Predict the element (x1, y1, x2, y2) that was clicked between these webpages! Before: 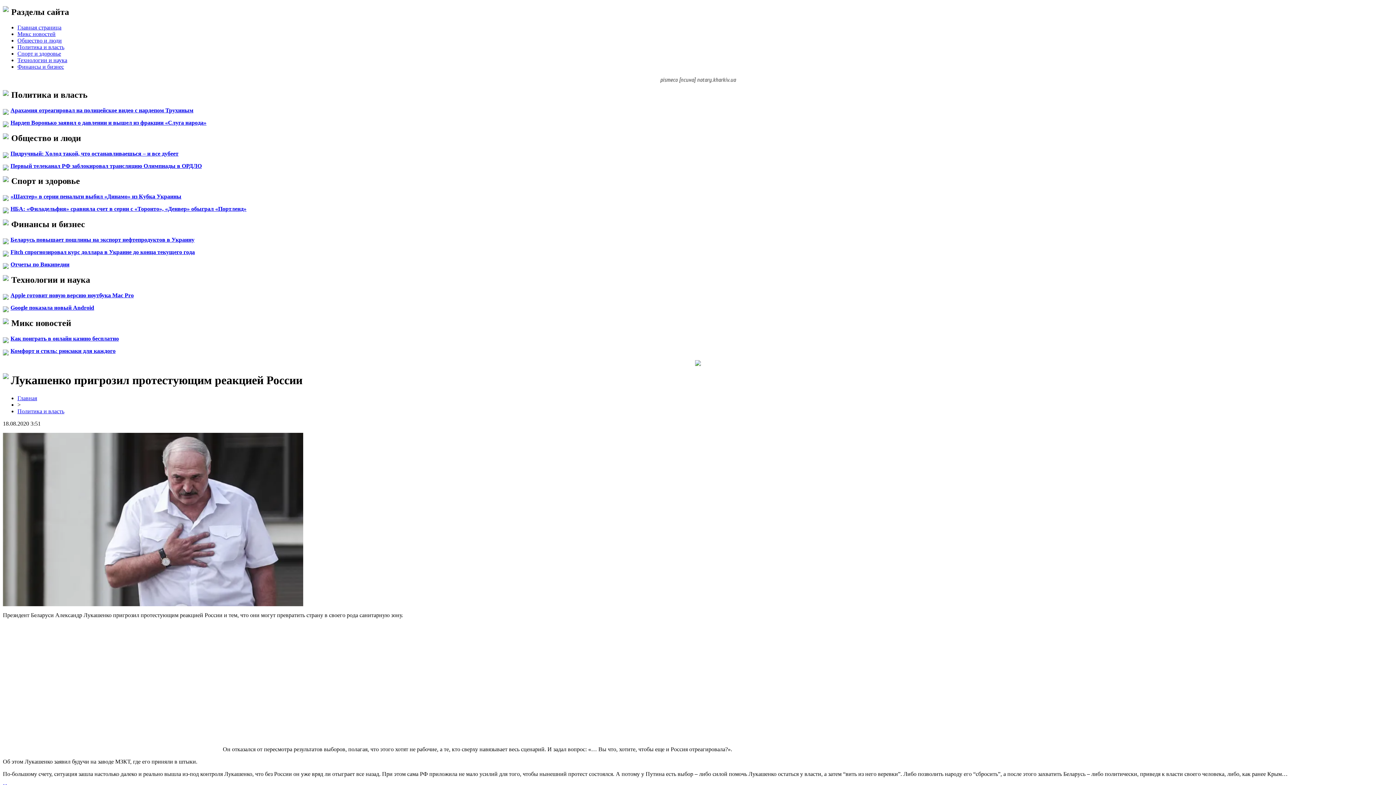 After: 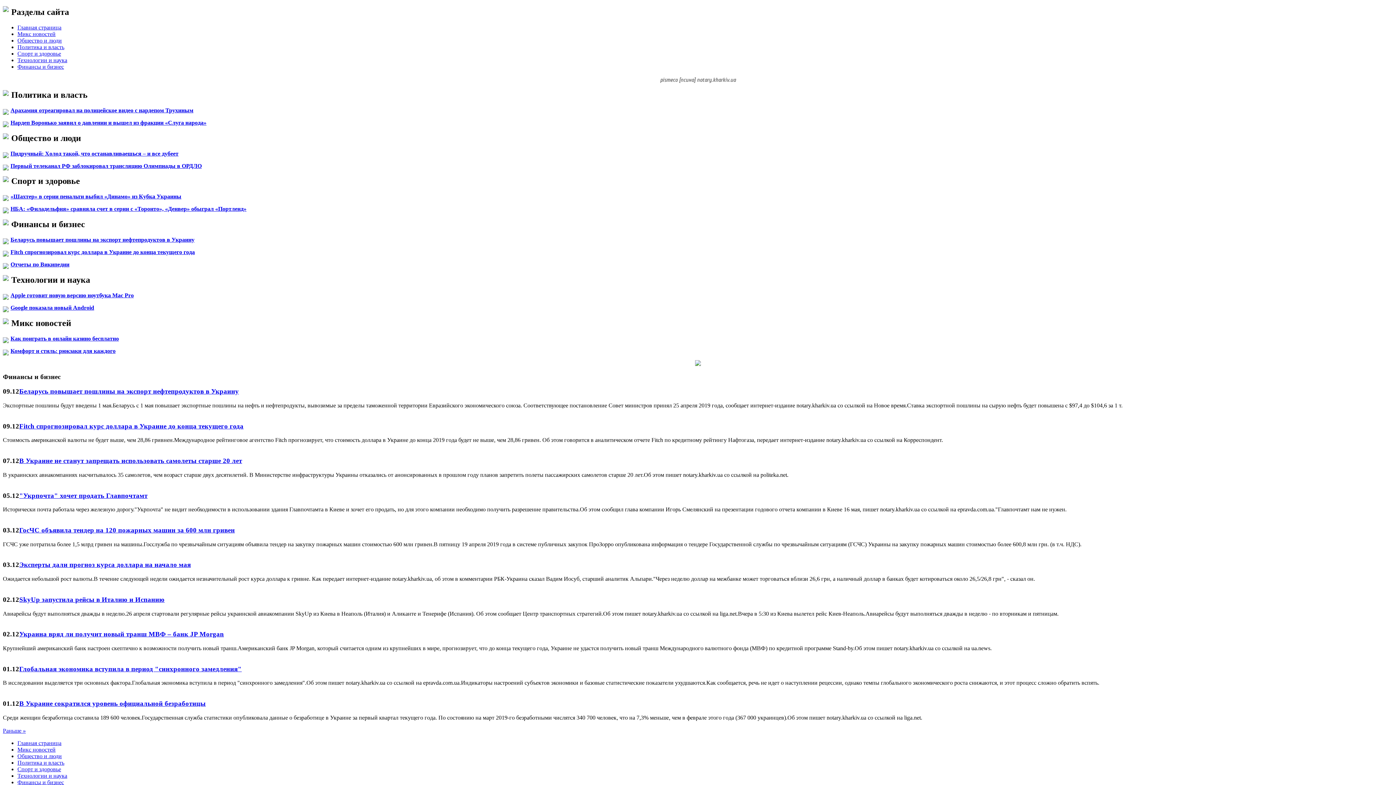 Action: bbox: (17, 63, 64, 69) label: Финансы и бизнес